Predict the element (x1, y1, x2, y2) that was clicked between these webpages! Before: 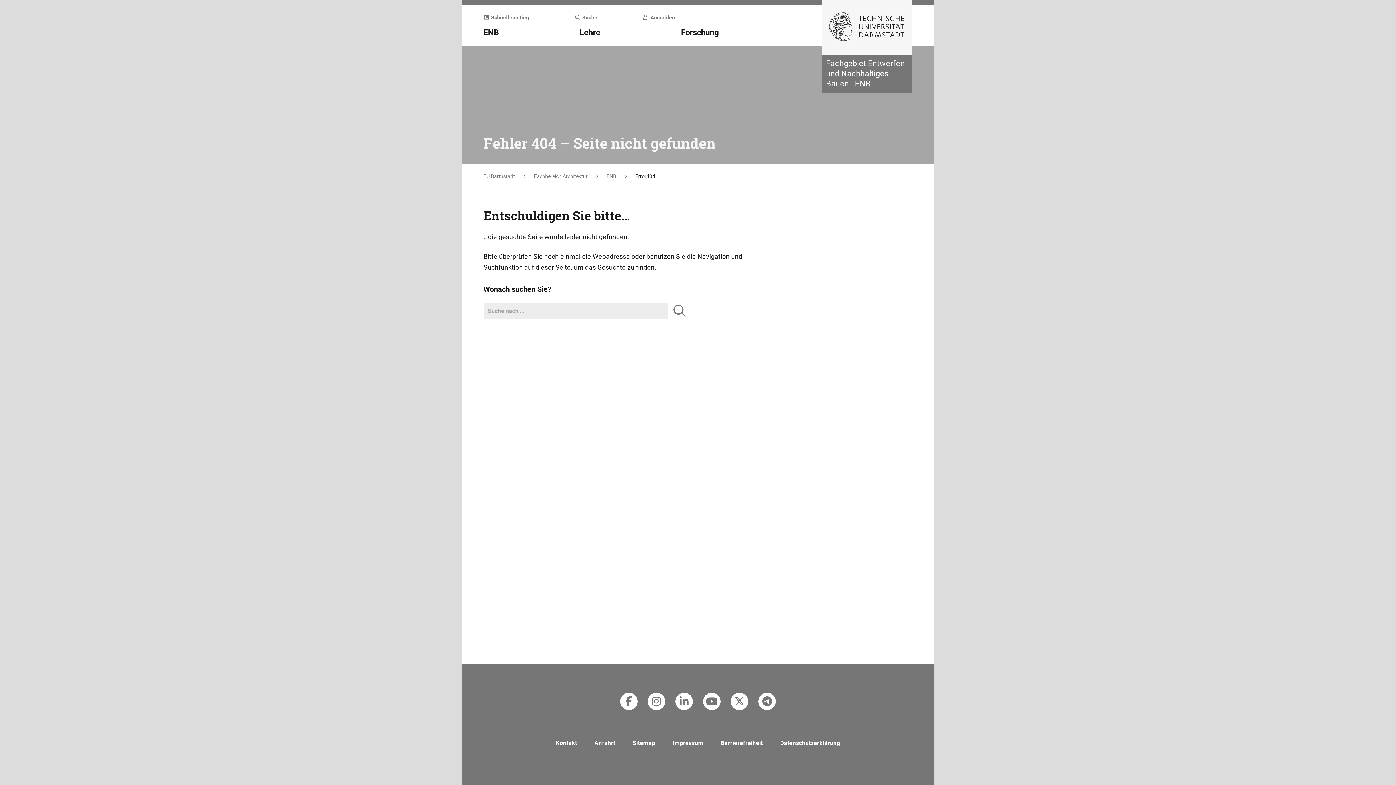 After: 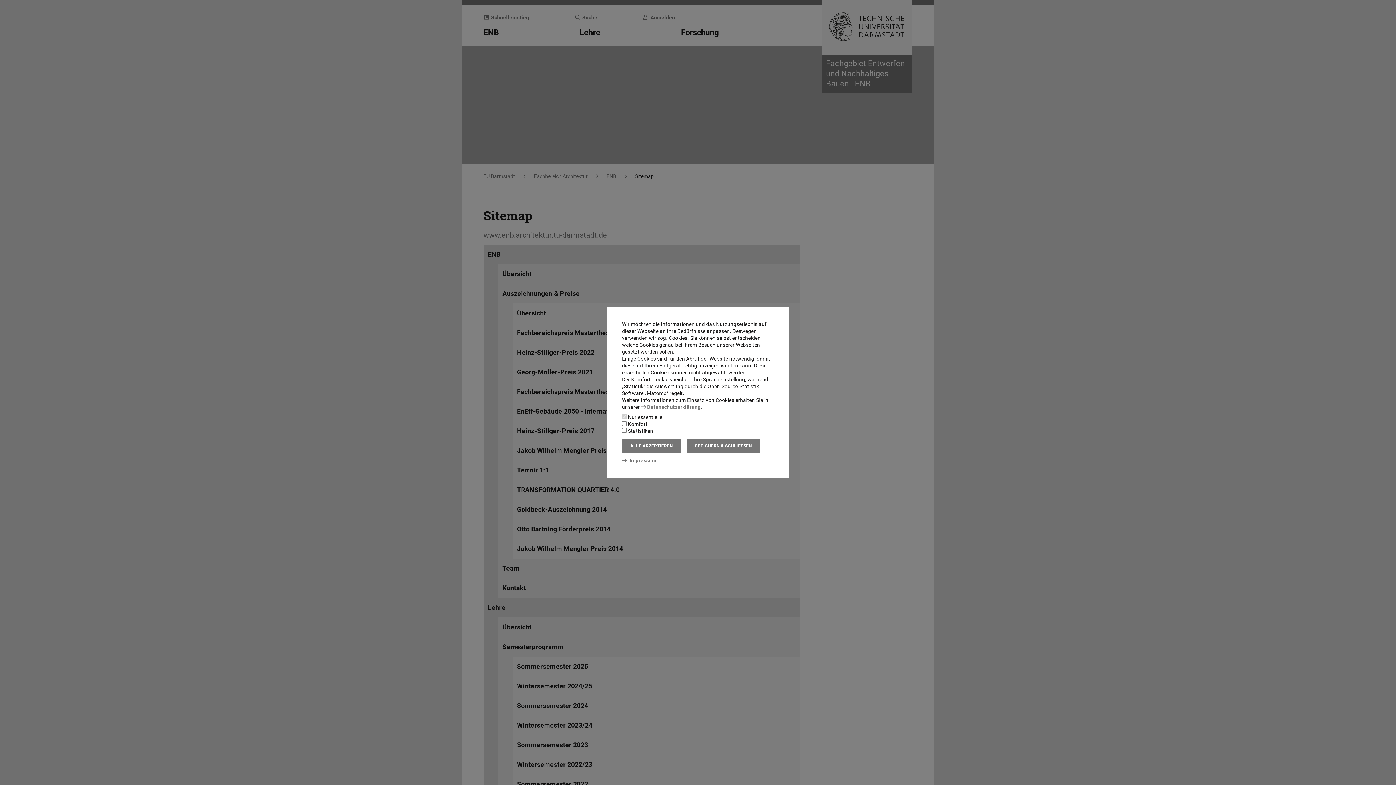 Action: bbox: (632, 739, 655, 746) label: Sitemap